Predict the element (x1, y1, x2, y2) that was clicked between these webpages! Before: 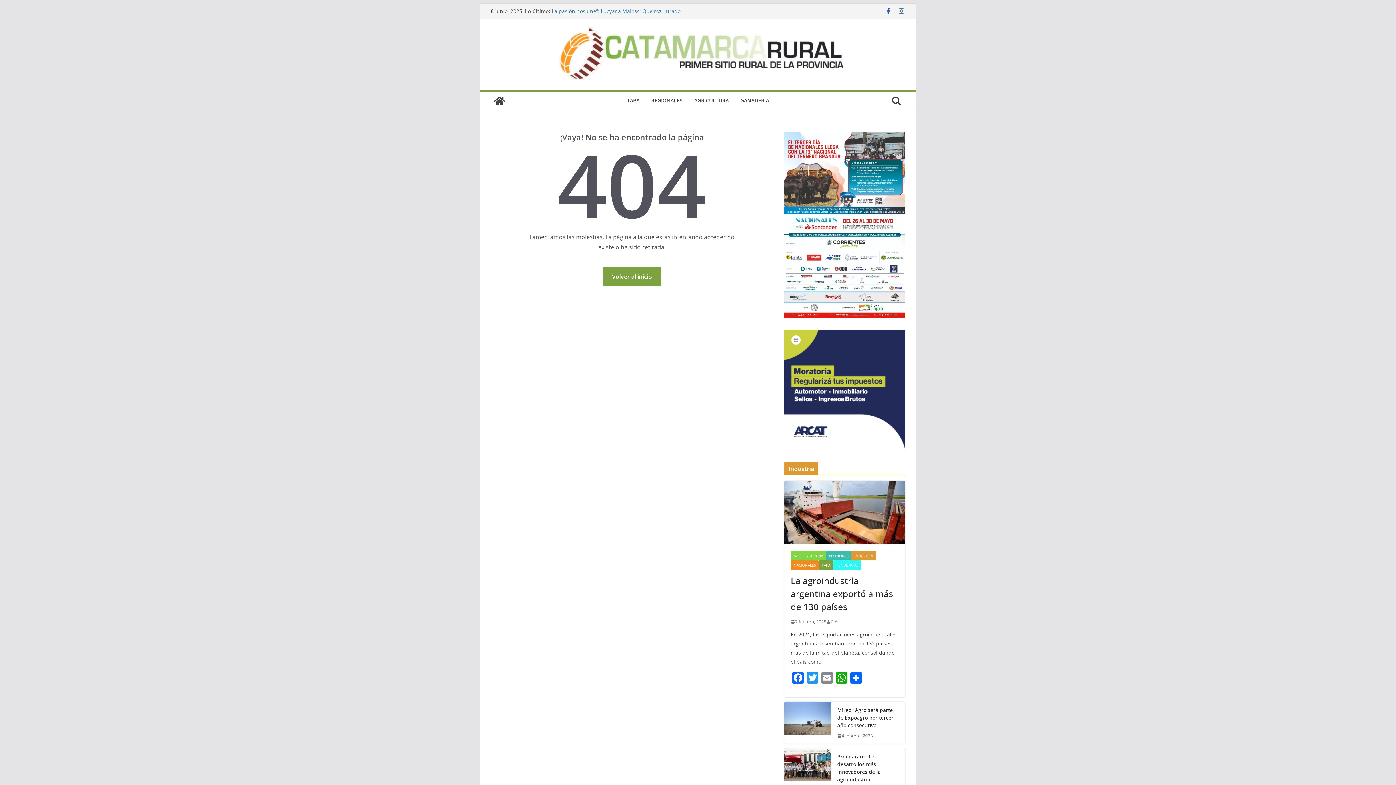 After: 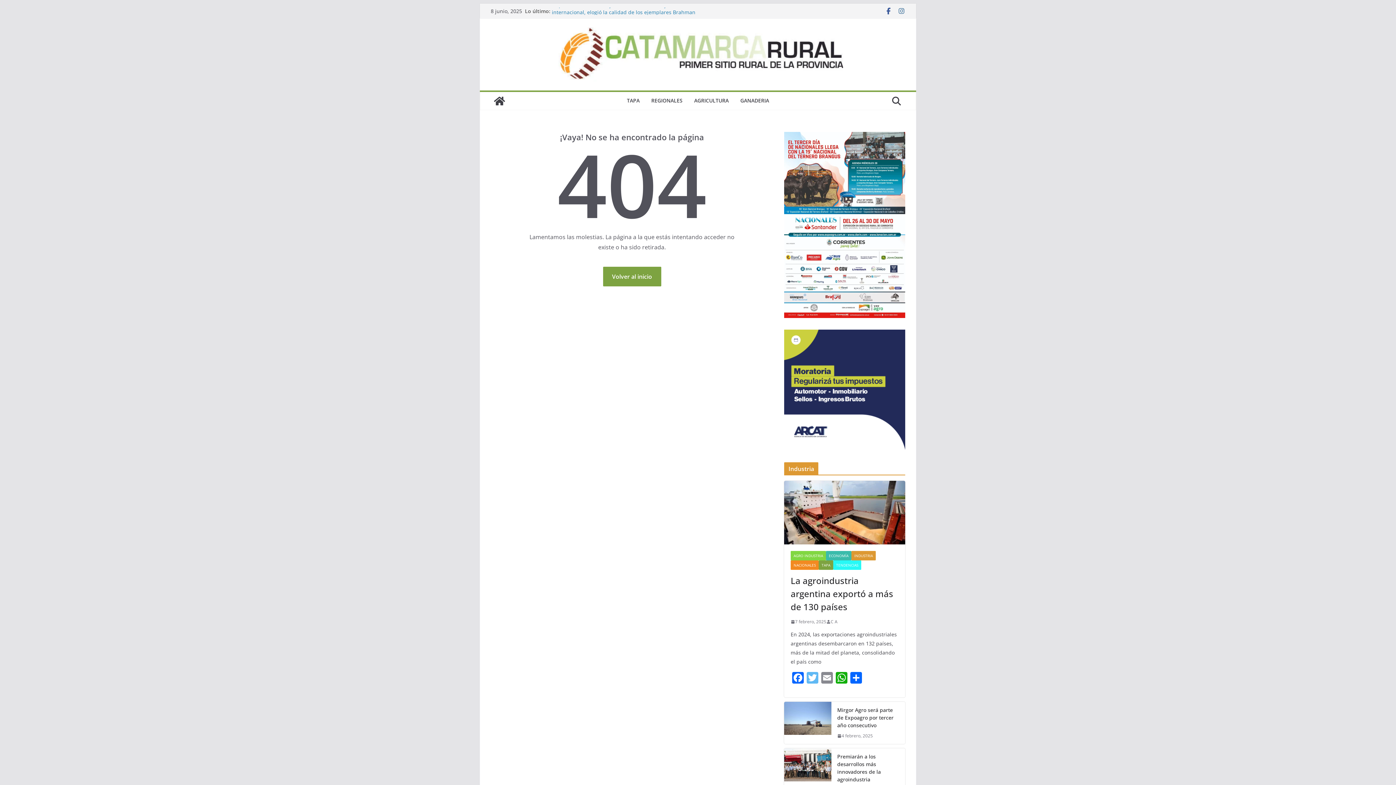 Action: bbox: (805, 672, 820, 685) label: Twitter